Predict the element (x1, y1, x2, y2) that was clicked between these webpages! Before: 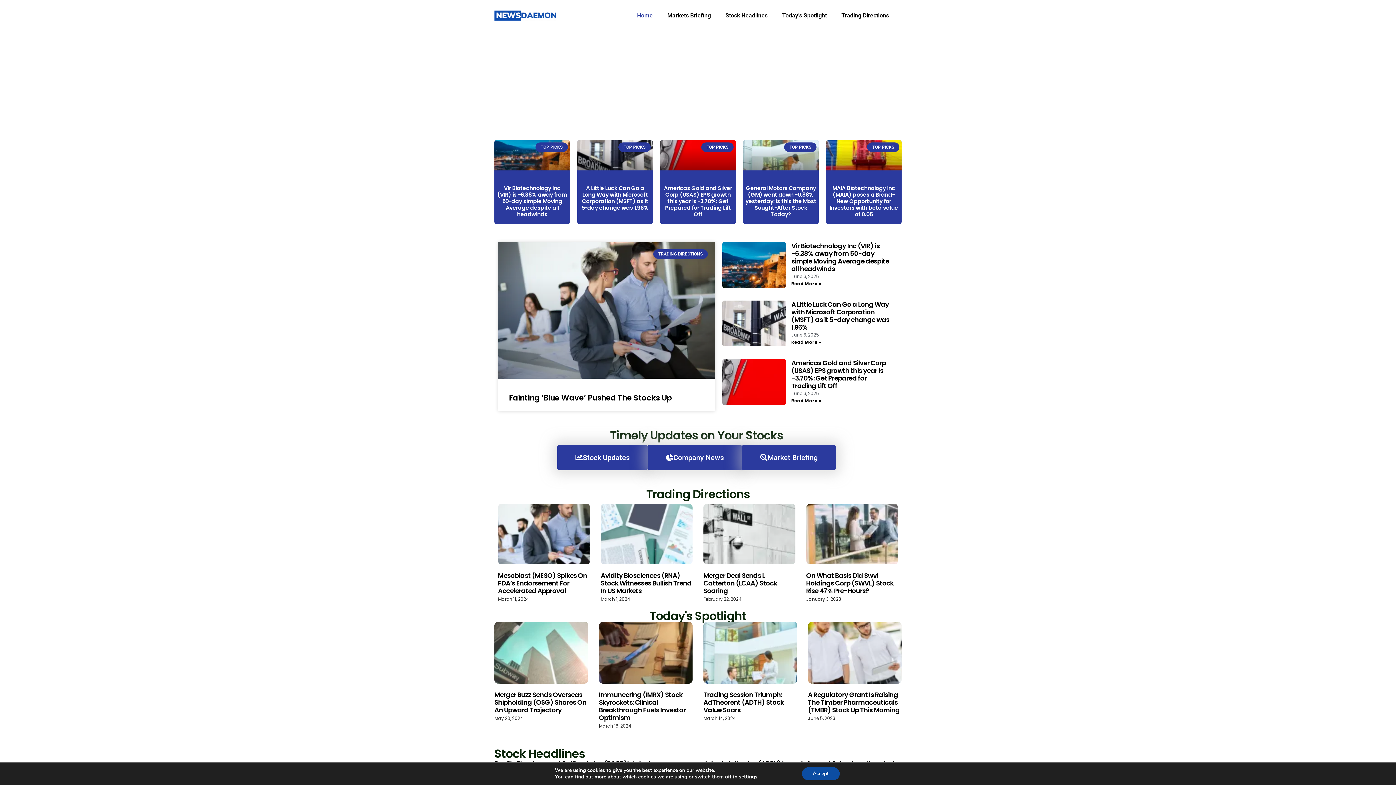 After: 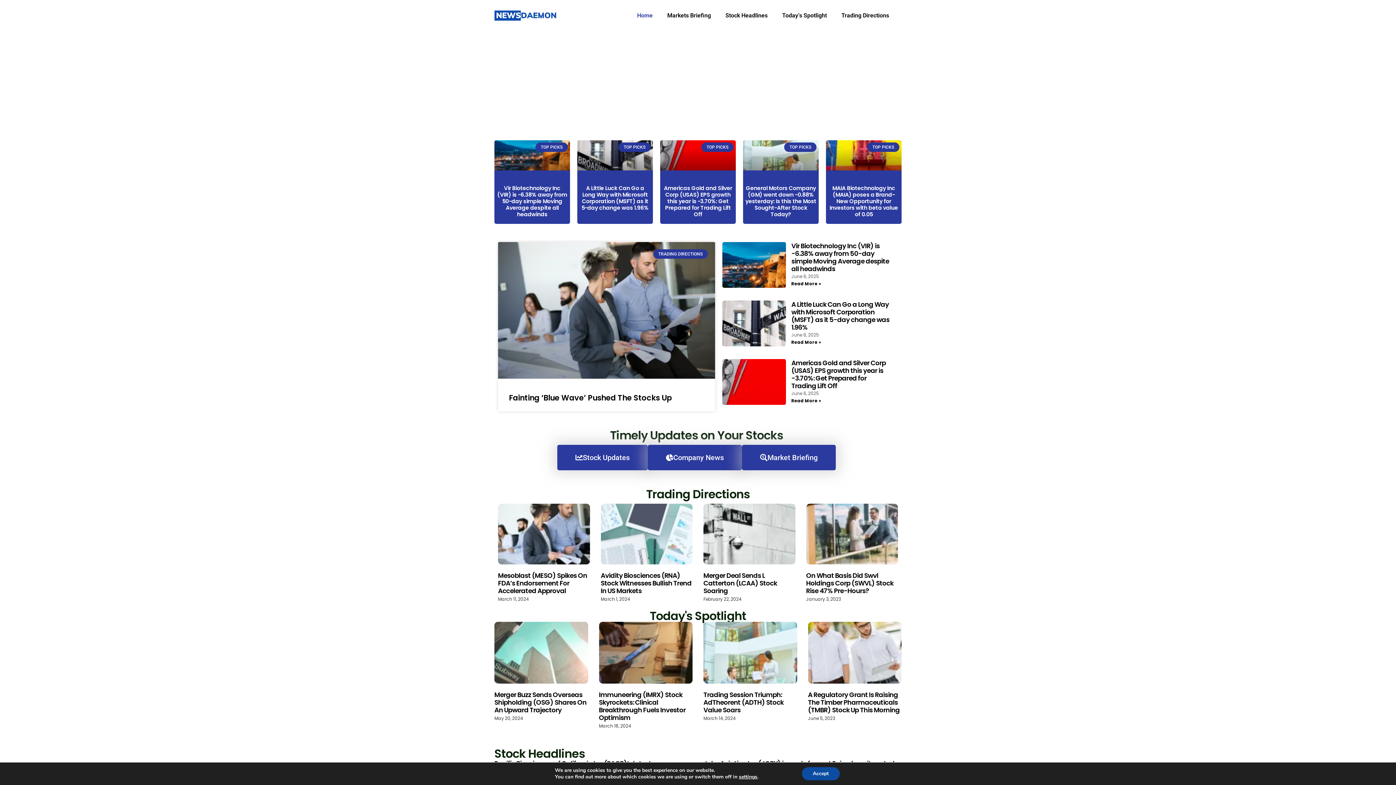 Action: bbox: (806, 571, 893, 595) label: On What Basis Did Swvl Holdings Corp (SWVL) Stock Rise 47% Pre-Hours?